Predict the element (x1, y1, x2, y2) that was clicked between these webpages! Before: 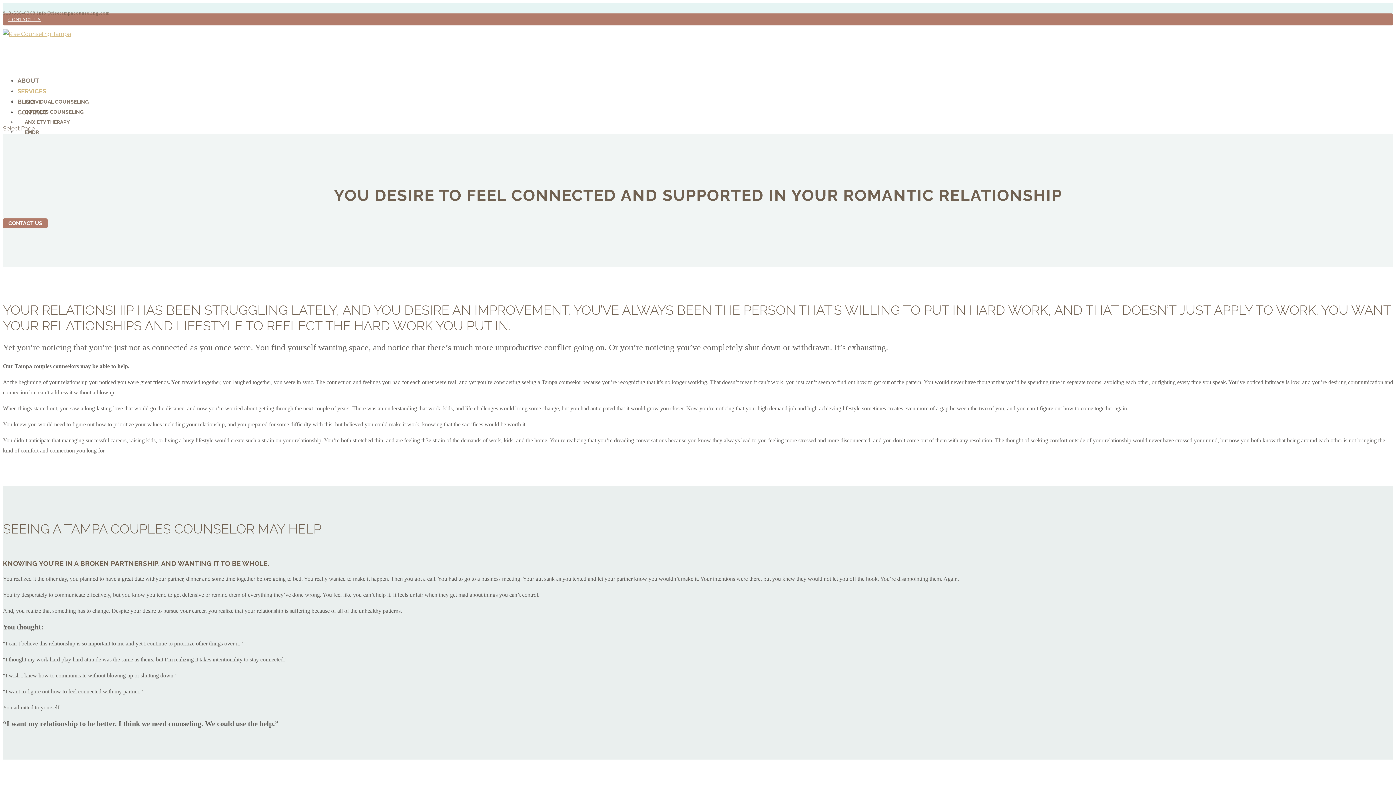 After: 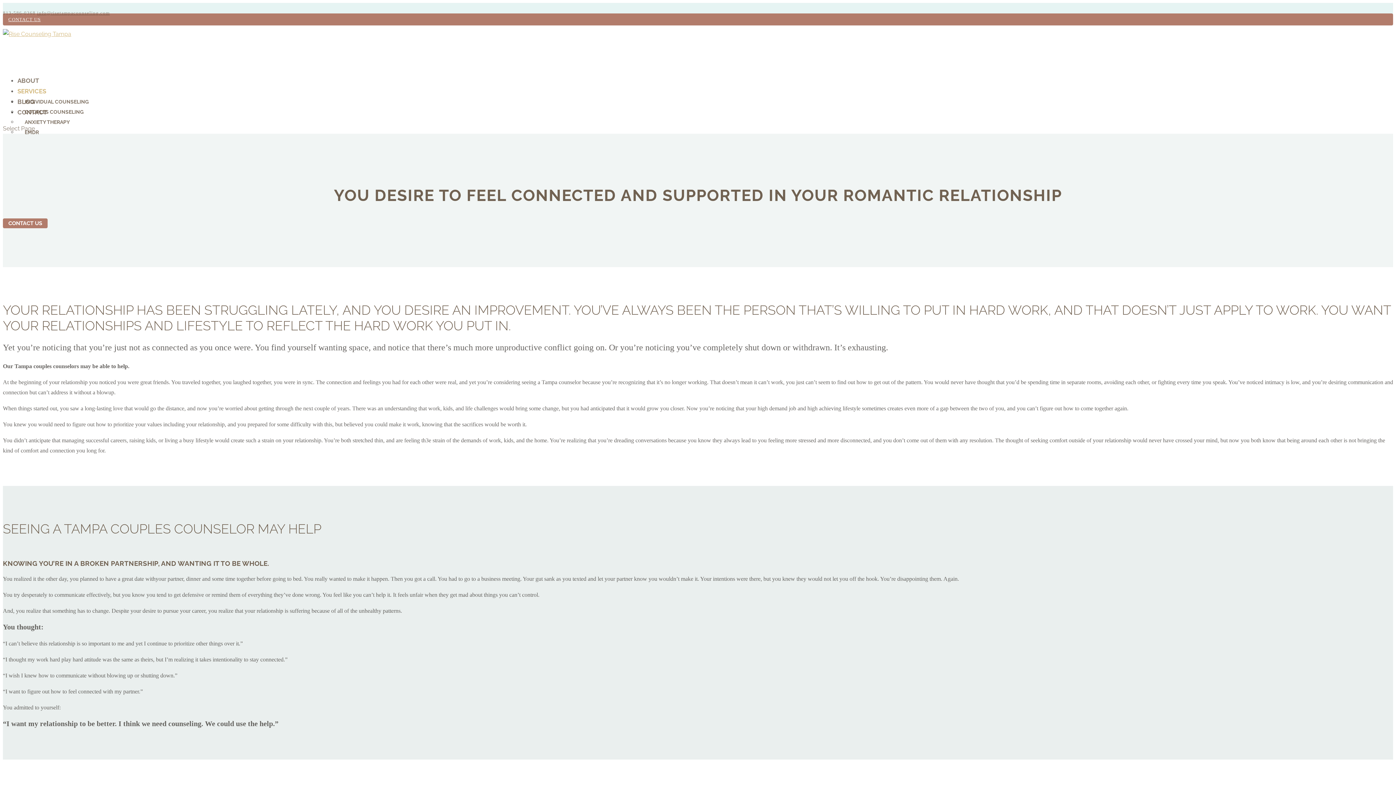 Action: bbox: (37, 10, 109, 15) label: info@risetampacounseling.com